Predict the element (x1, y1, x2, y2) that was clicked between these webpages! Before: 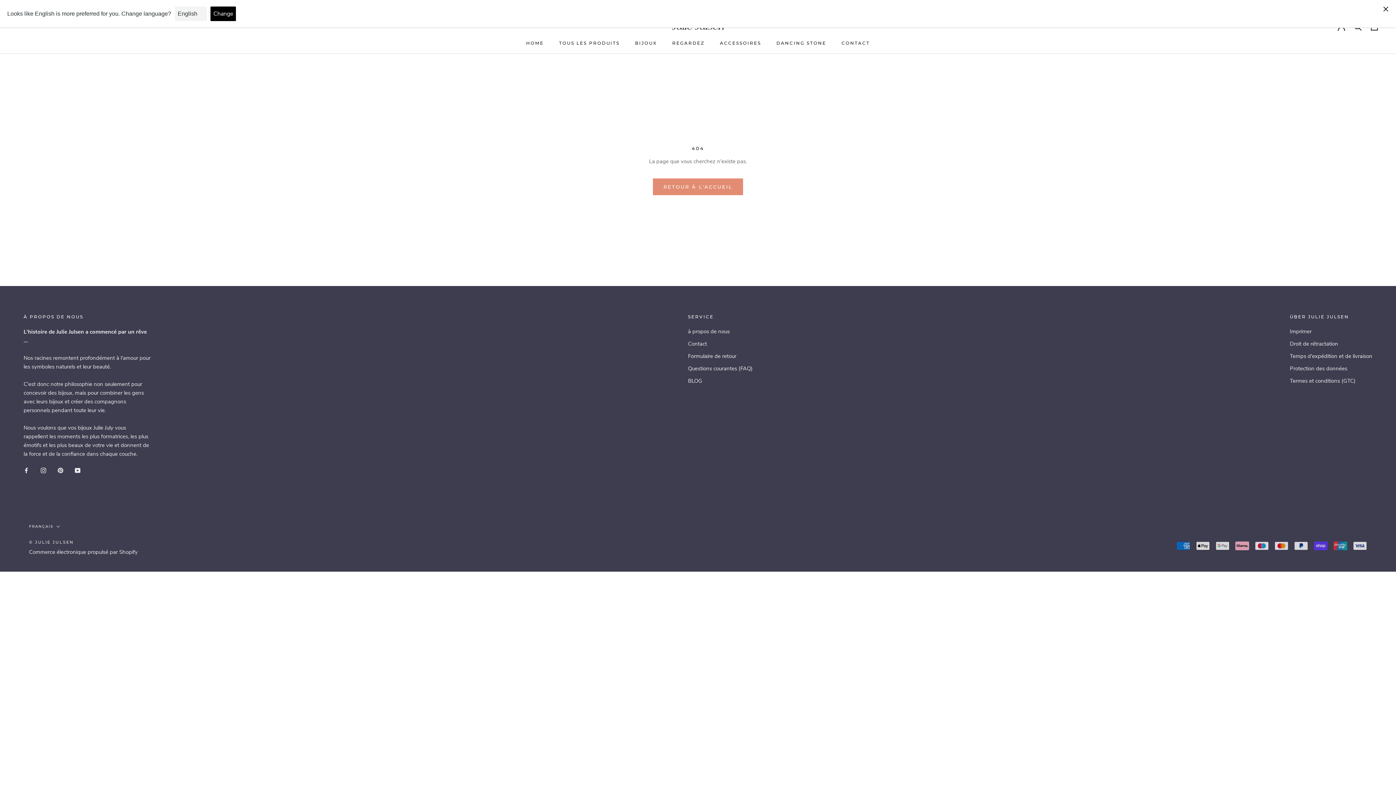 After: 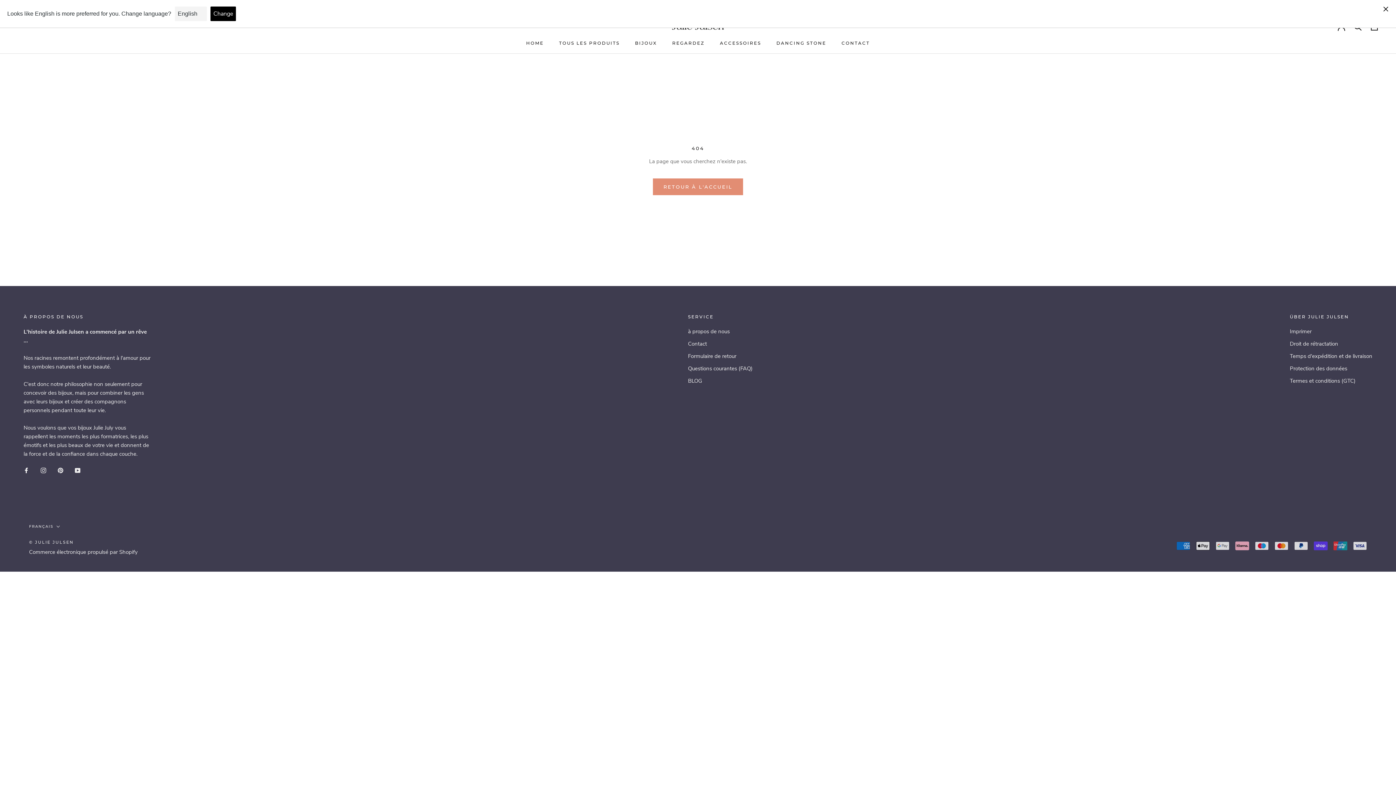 Action: label: Facebook bbox: (23, 465, 29, 474)